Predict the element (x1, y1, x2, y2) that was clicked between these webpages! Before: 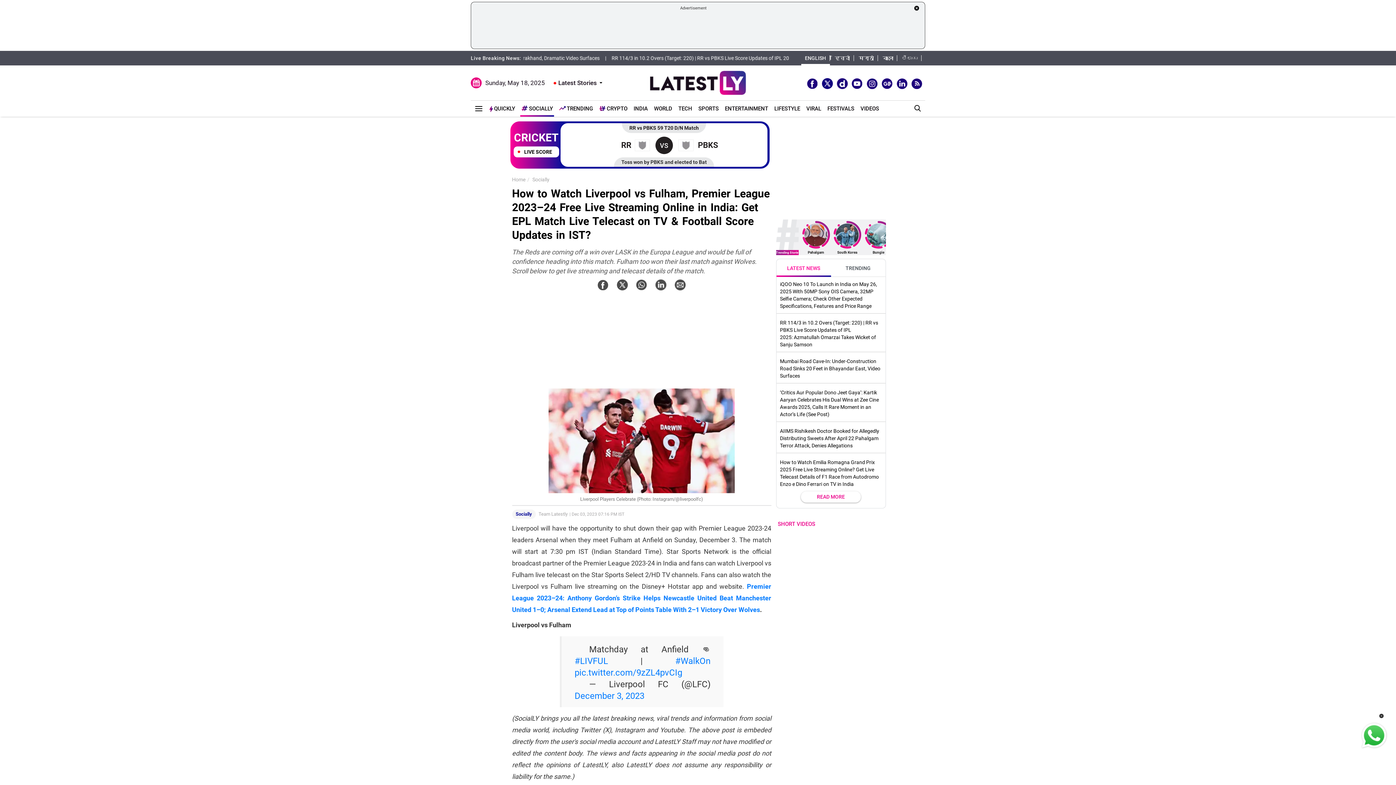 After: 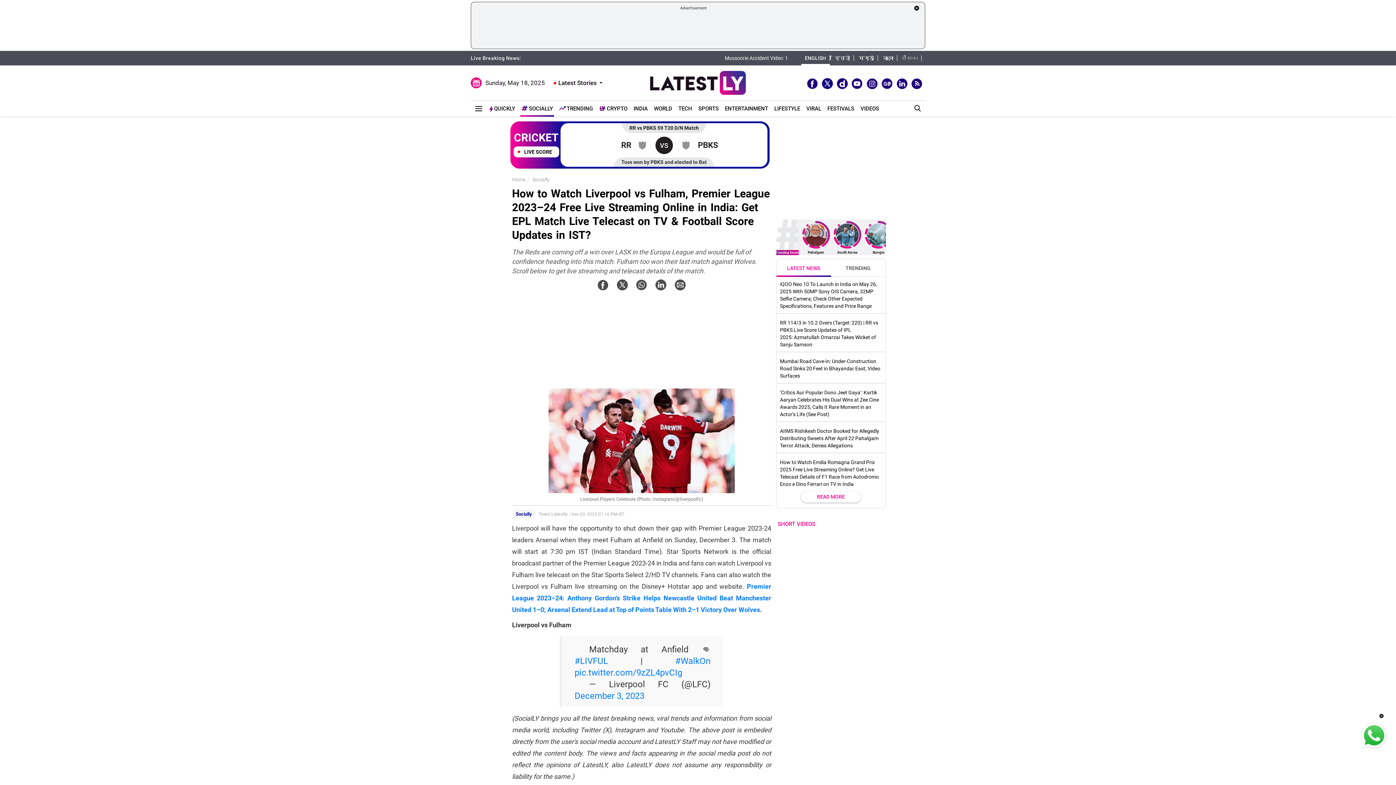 Action: bbox: (657, 758, 708, 764)